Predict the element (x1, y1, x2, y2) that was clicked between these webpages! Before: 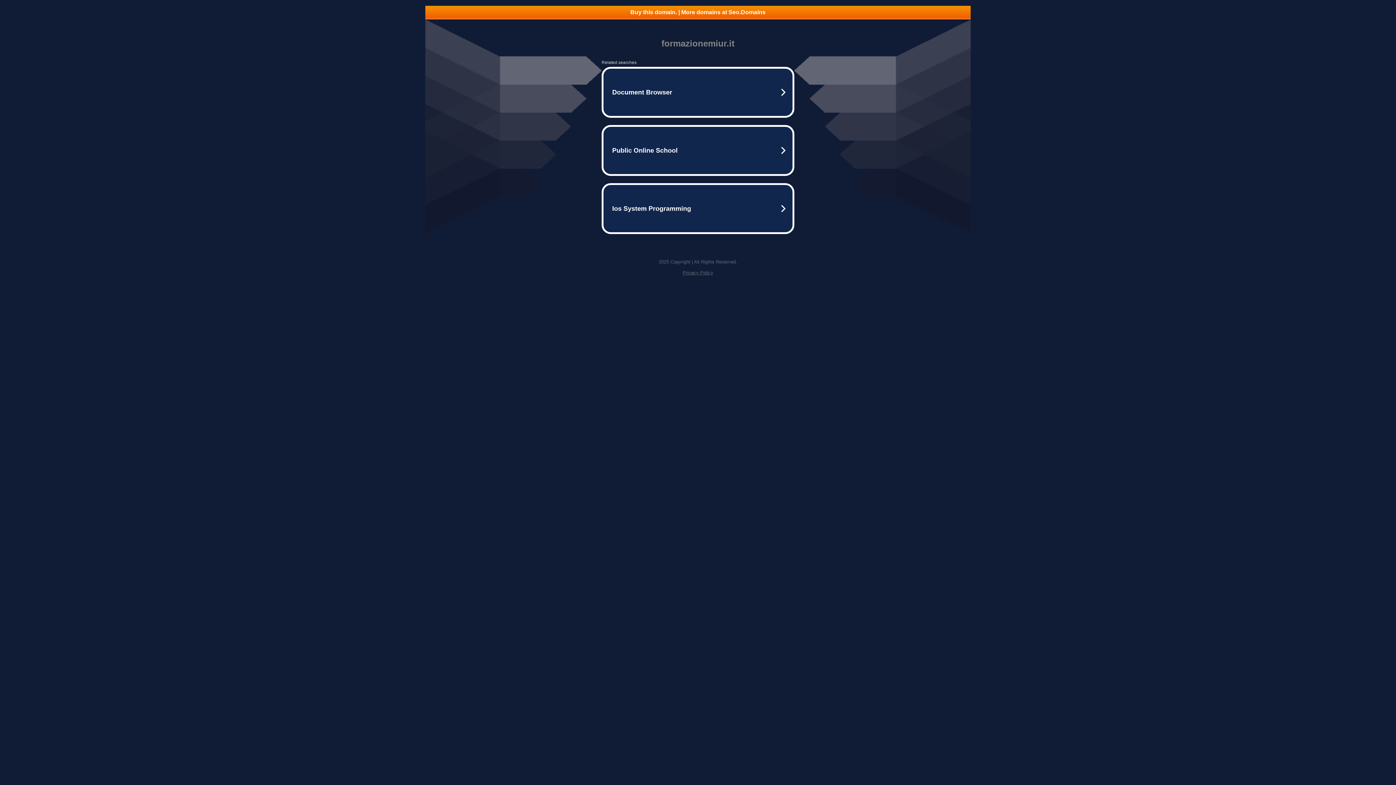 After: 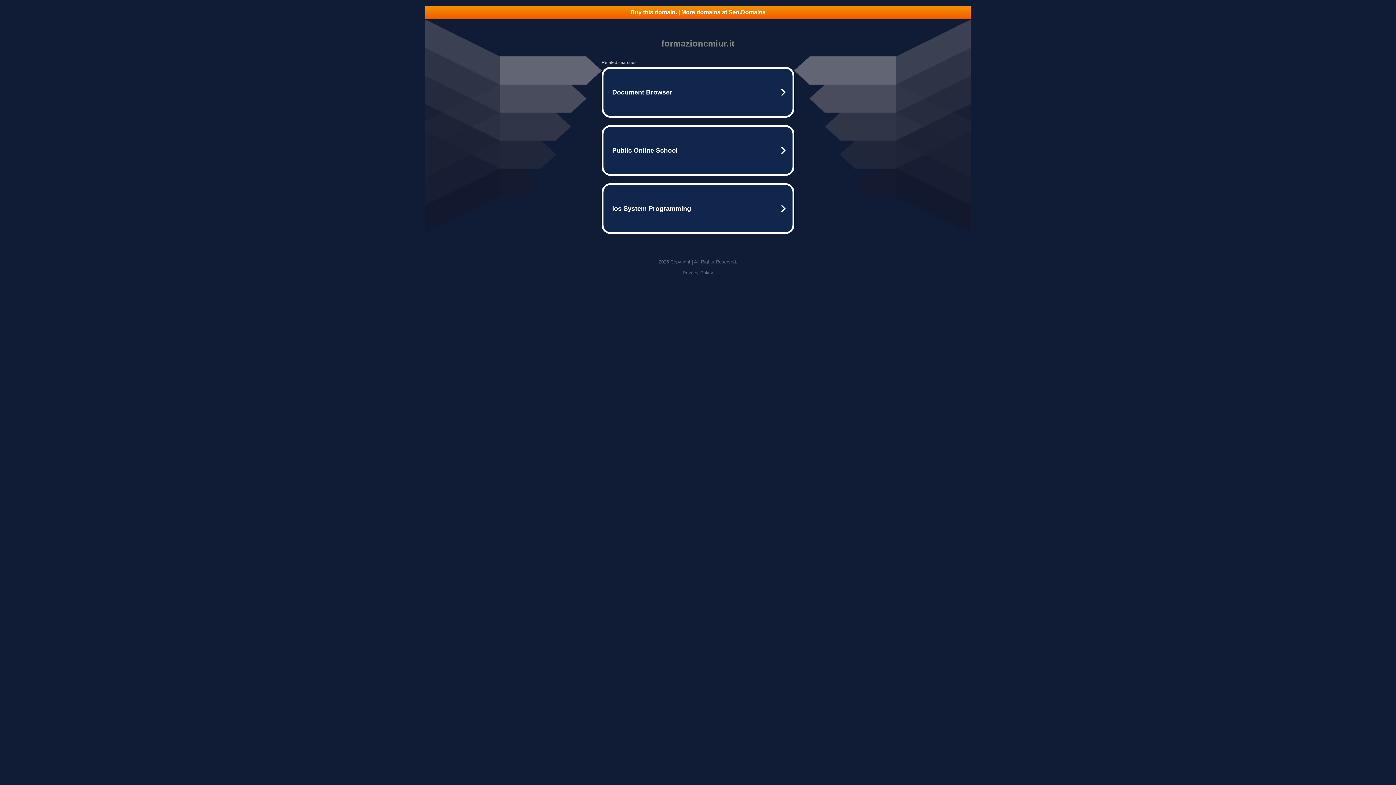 Action: bbox: (682, 270, 713, 275) label: Privacy Policy